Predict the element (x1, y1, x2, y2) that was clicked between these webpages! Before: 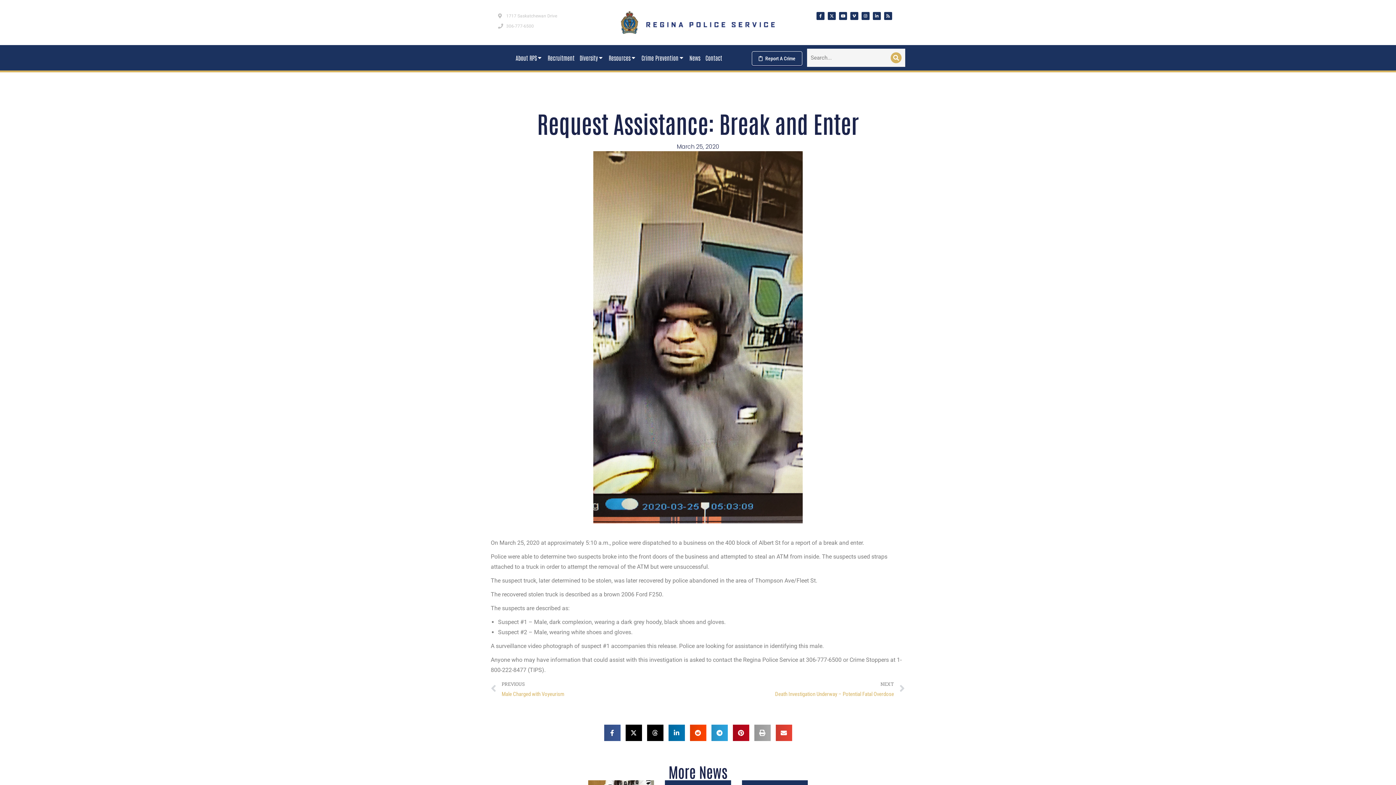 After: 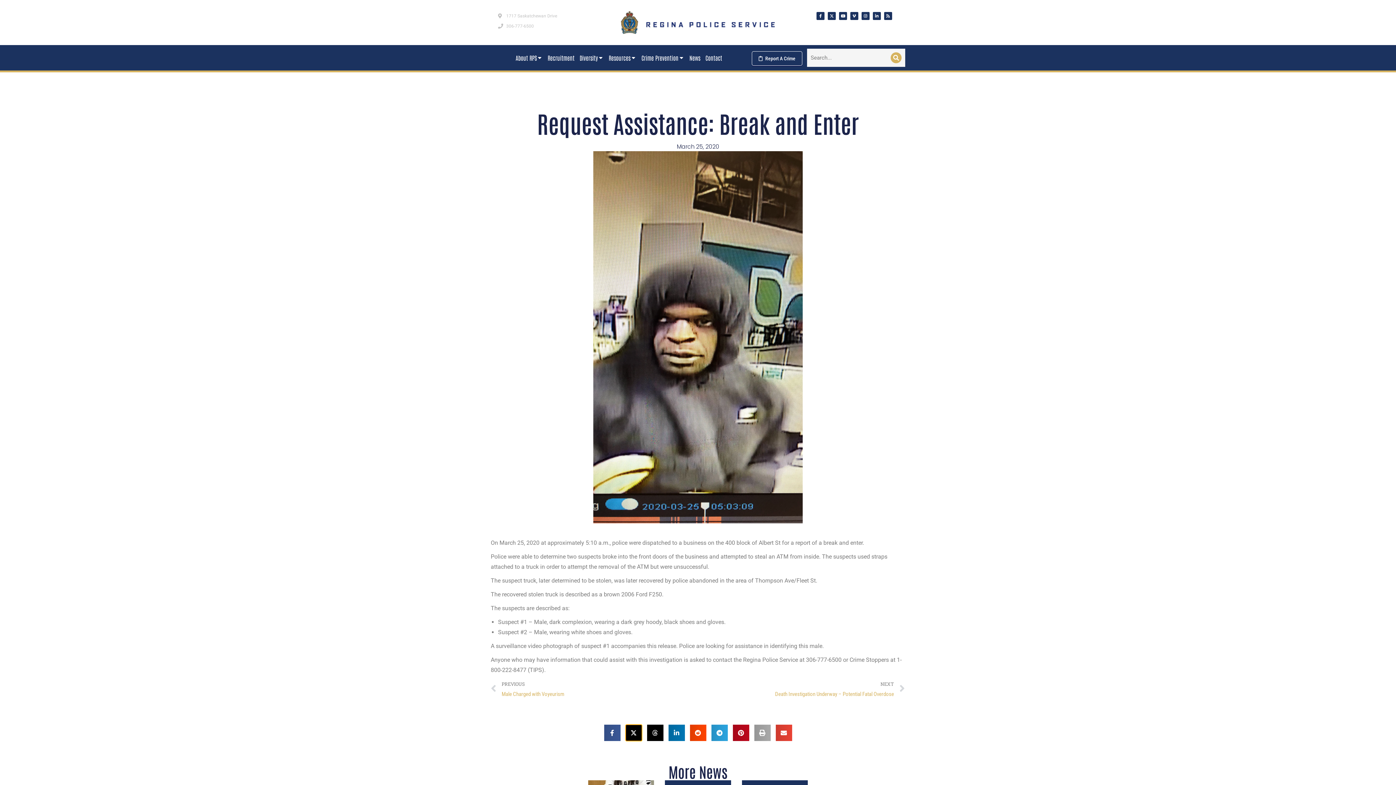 Action: bbox: (625, 725, 642, 741) label: Share on x-twitter